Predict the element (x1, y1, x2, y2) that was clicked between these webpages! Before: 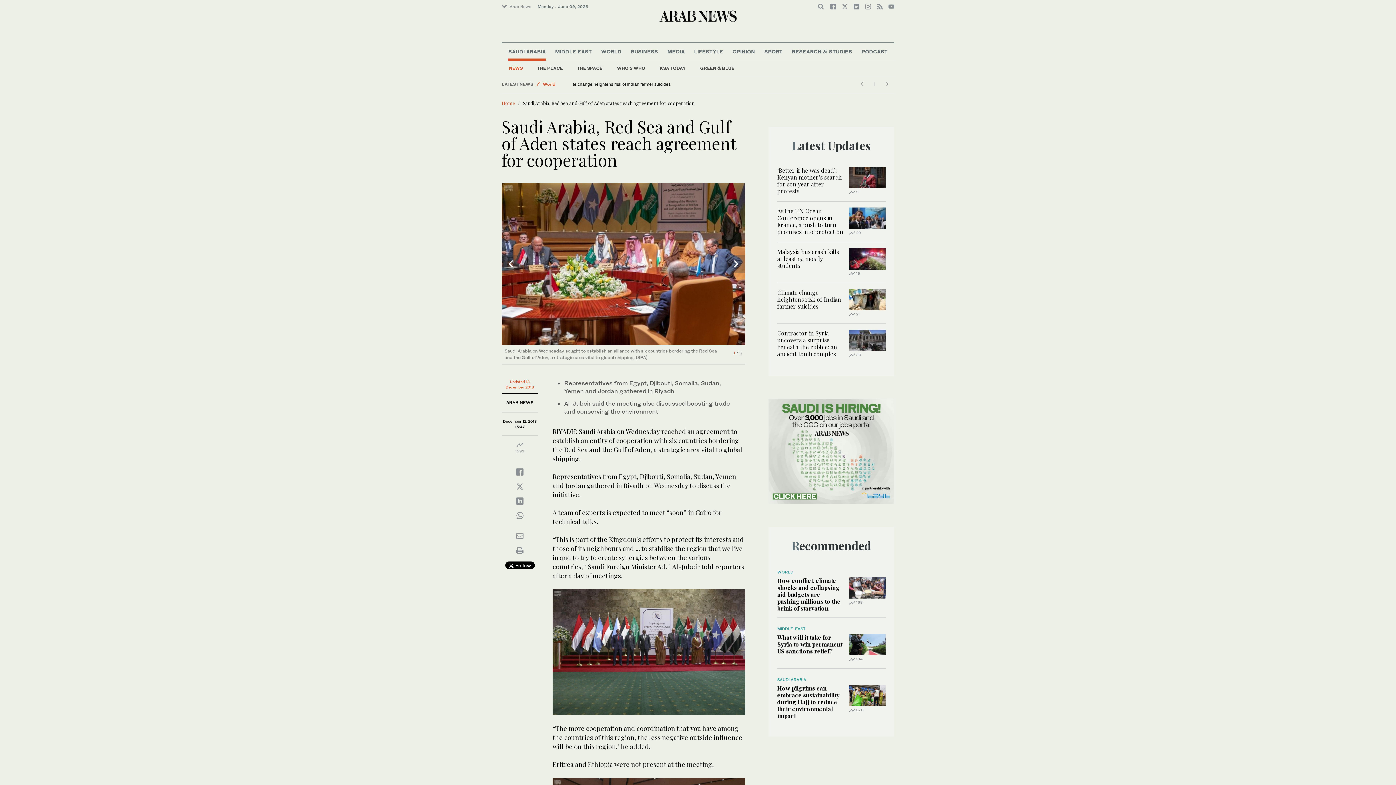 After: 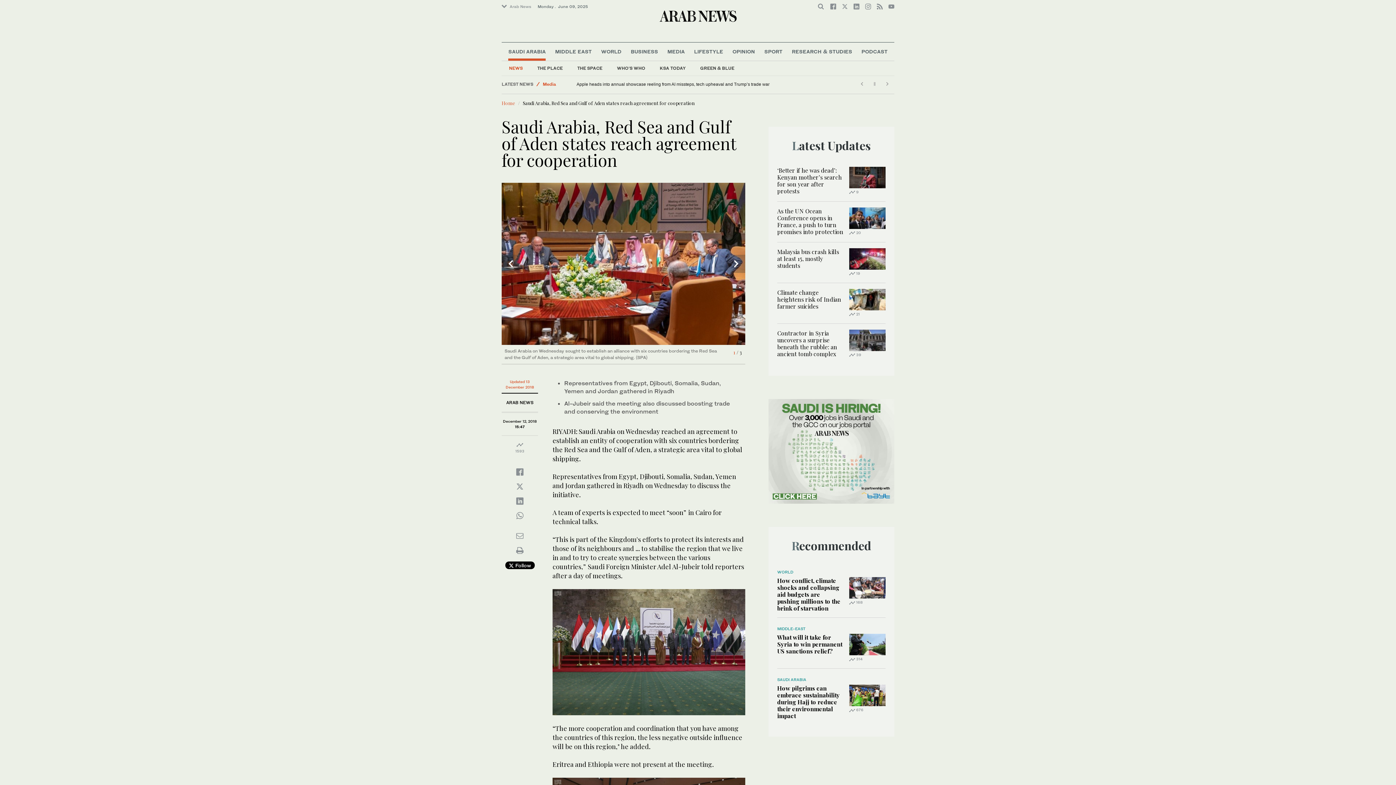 Action: bbox: (768, 446, 894, 454)